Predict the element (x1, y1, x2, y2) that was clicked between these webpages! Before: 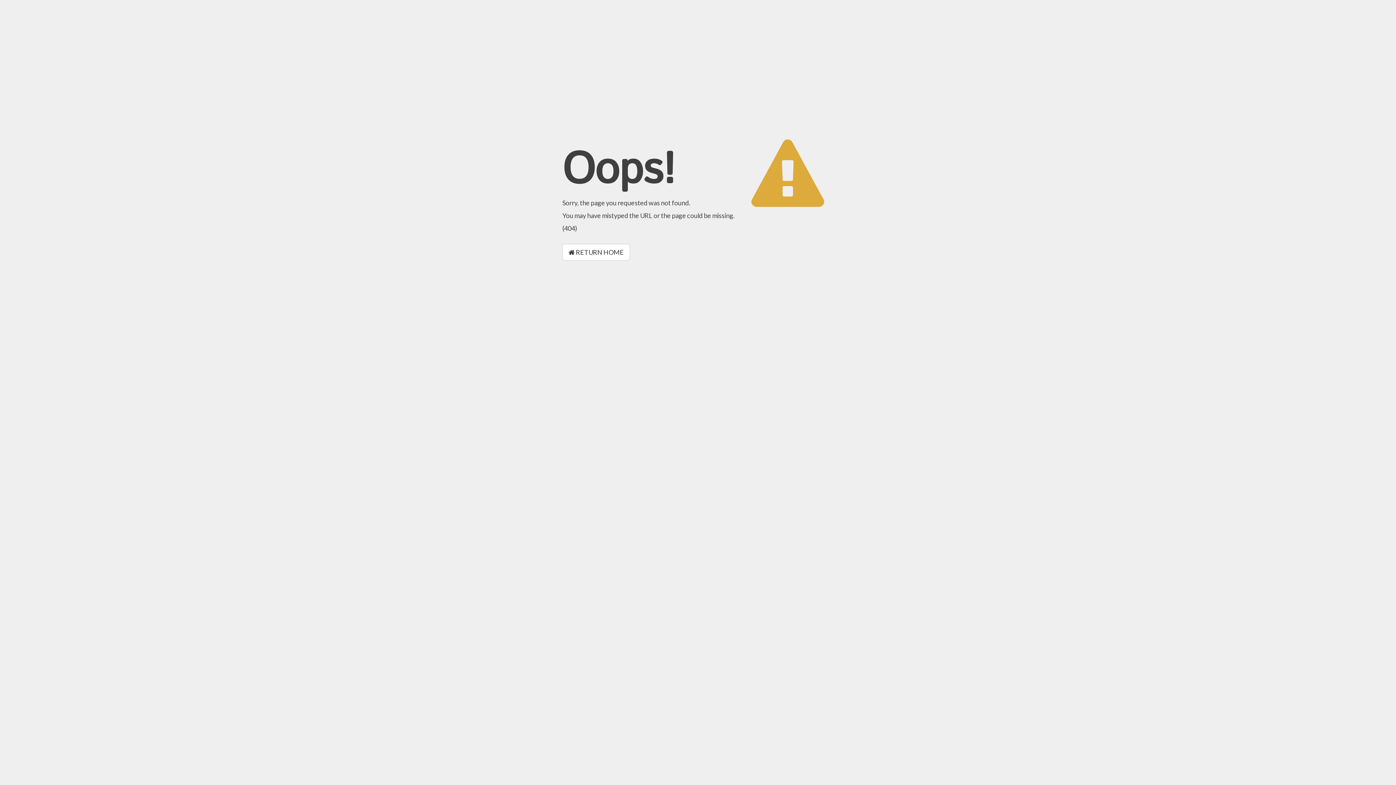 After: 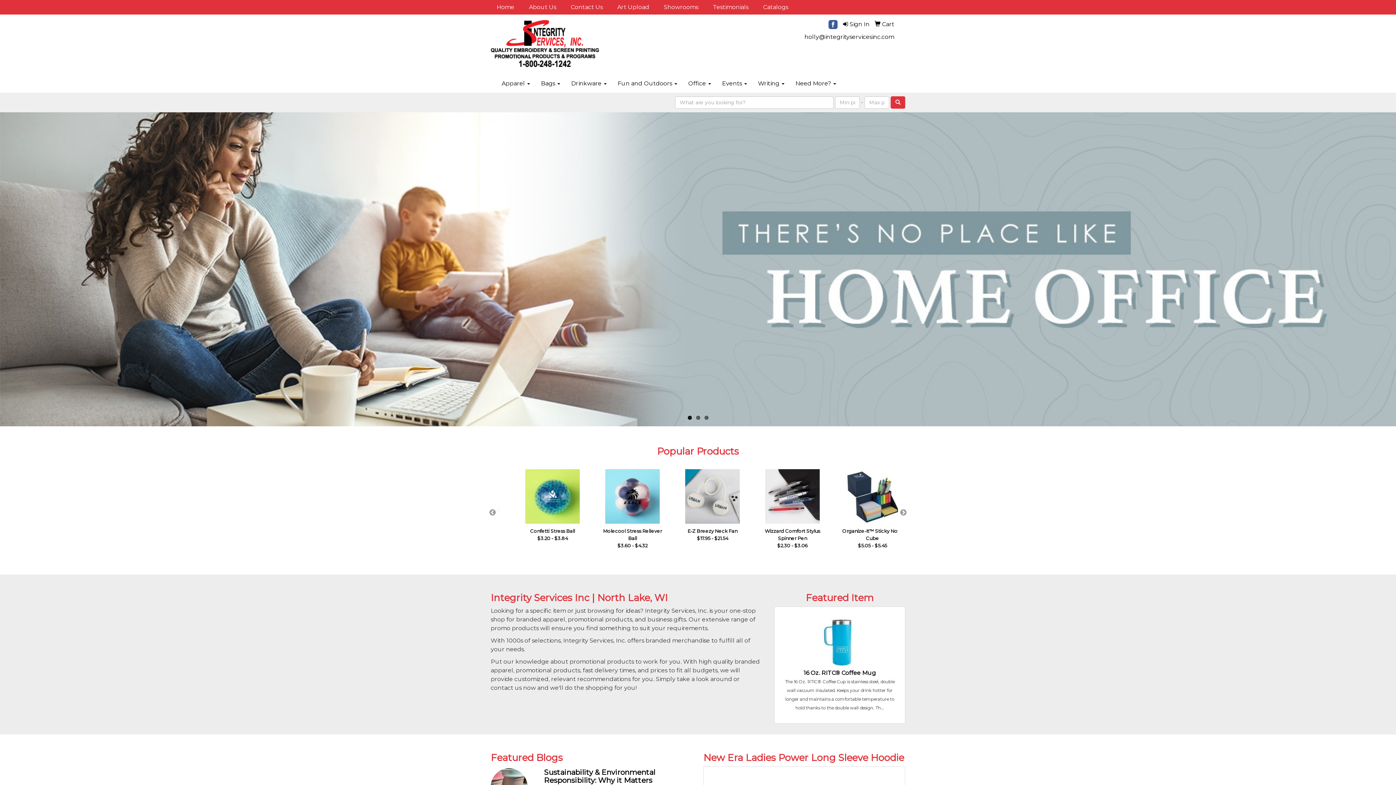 Action: bbox: (562, 244, 630, 260) label:  RETURN HOME